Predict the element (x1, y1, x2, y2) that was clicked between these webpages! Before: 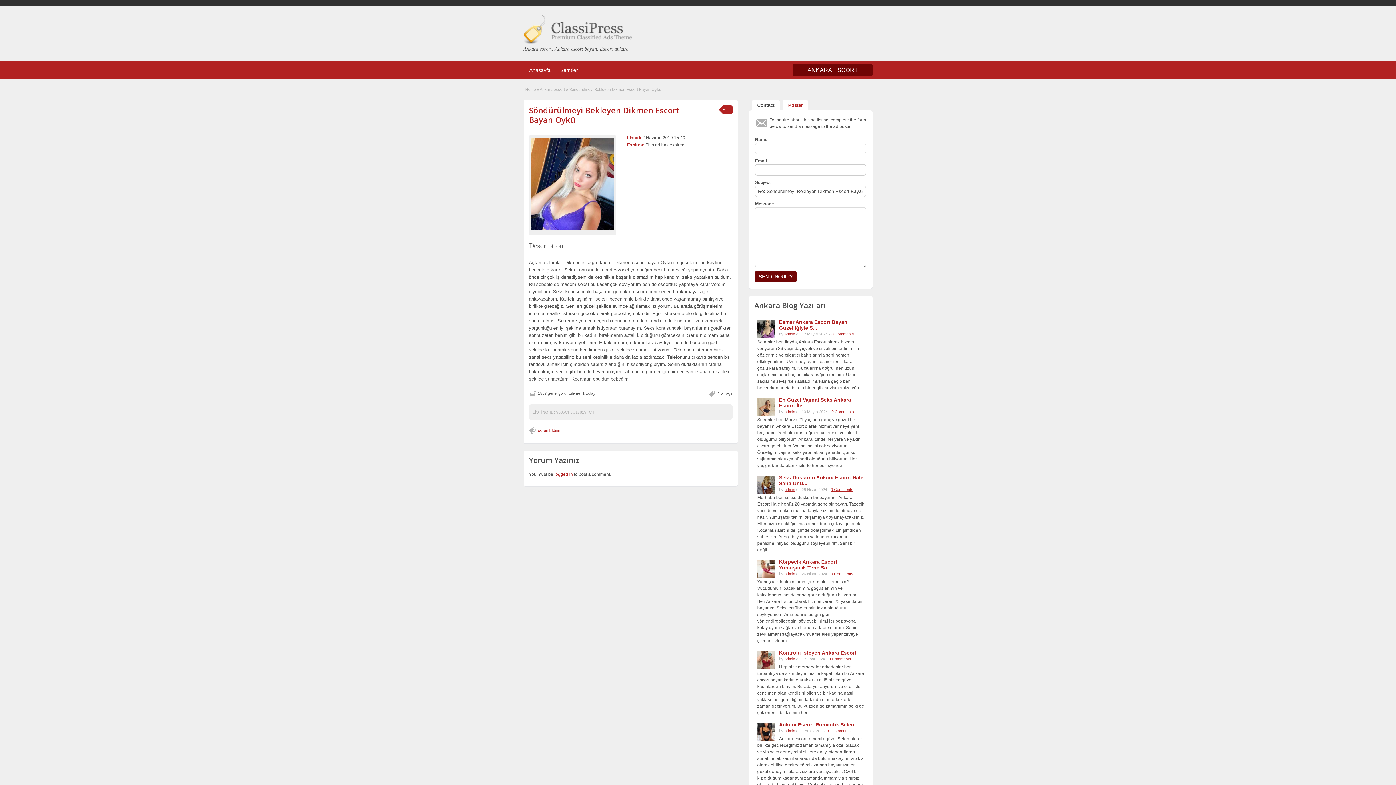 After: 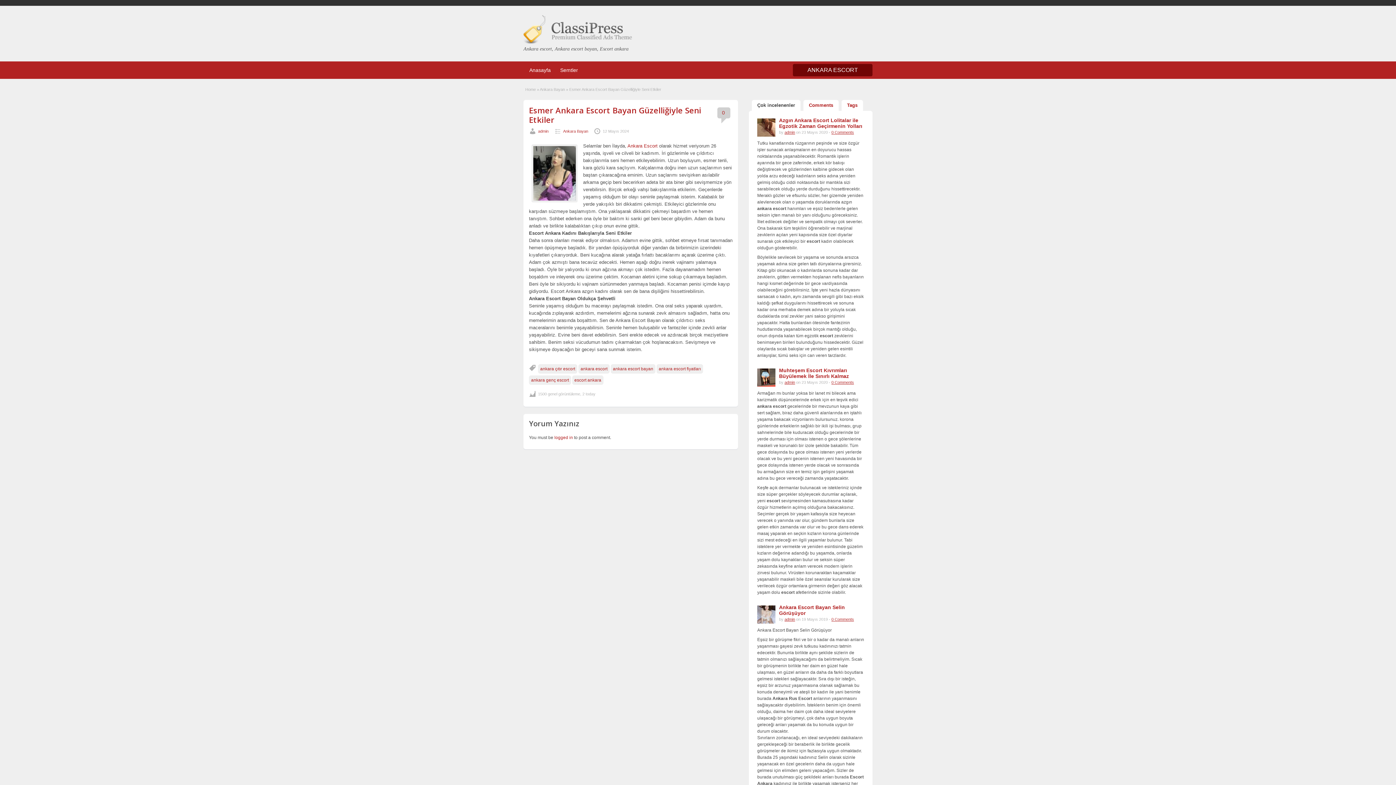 Action: bbox: (779, 319, 847, 330) label: Esmer Ankara Escort Bayan Güzelliğiyle S...